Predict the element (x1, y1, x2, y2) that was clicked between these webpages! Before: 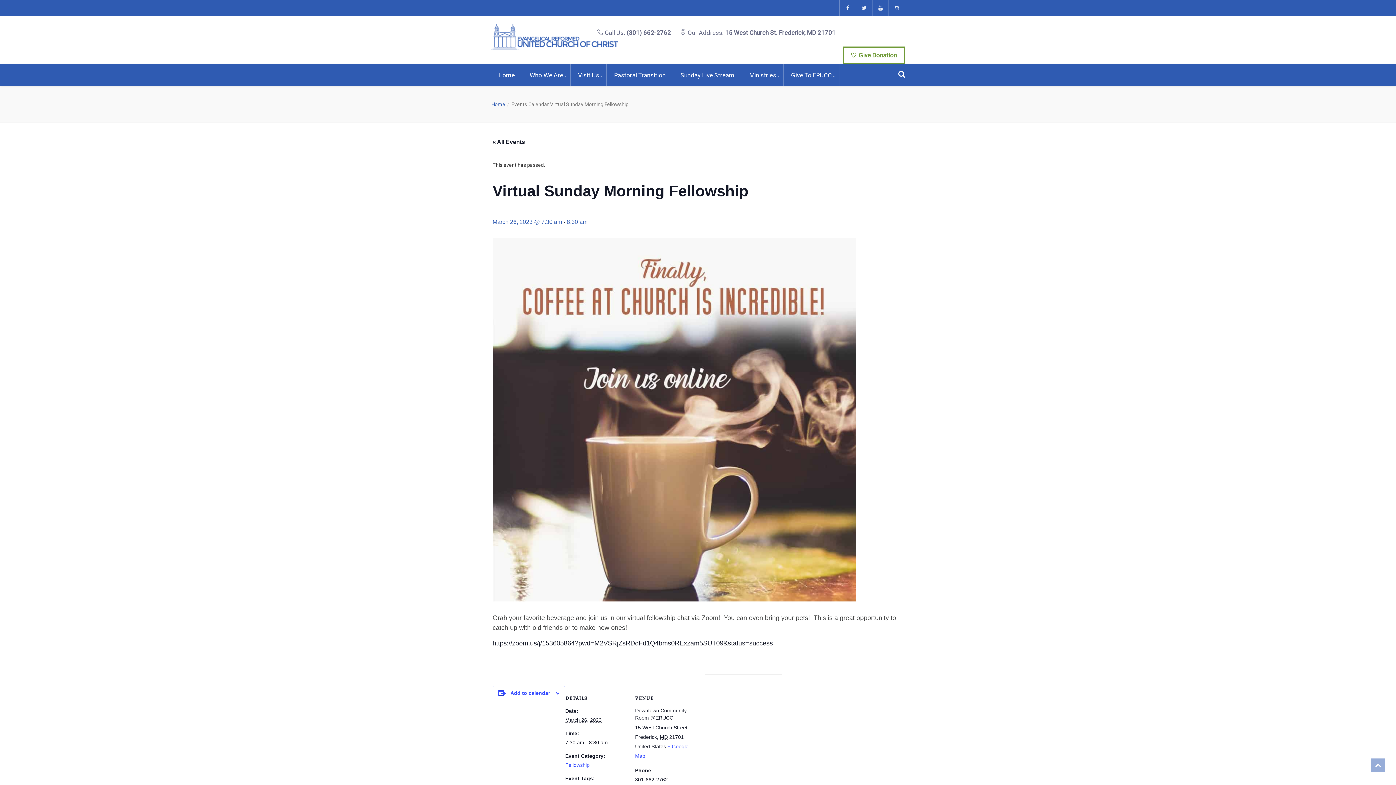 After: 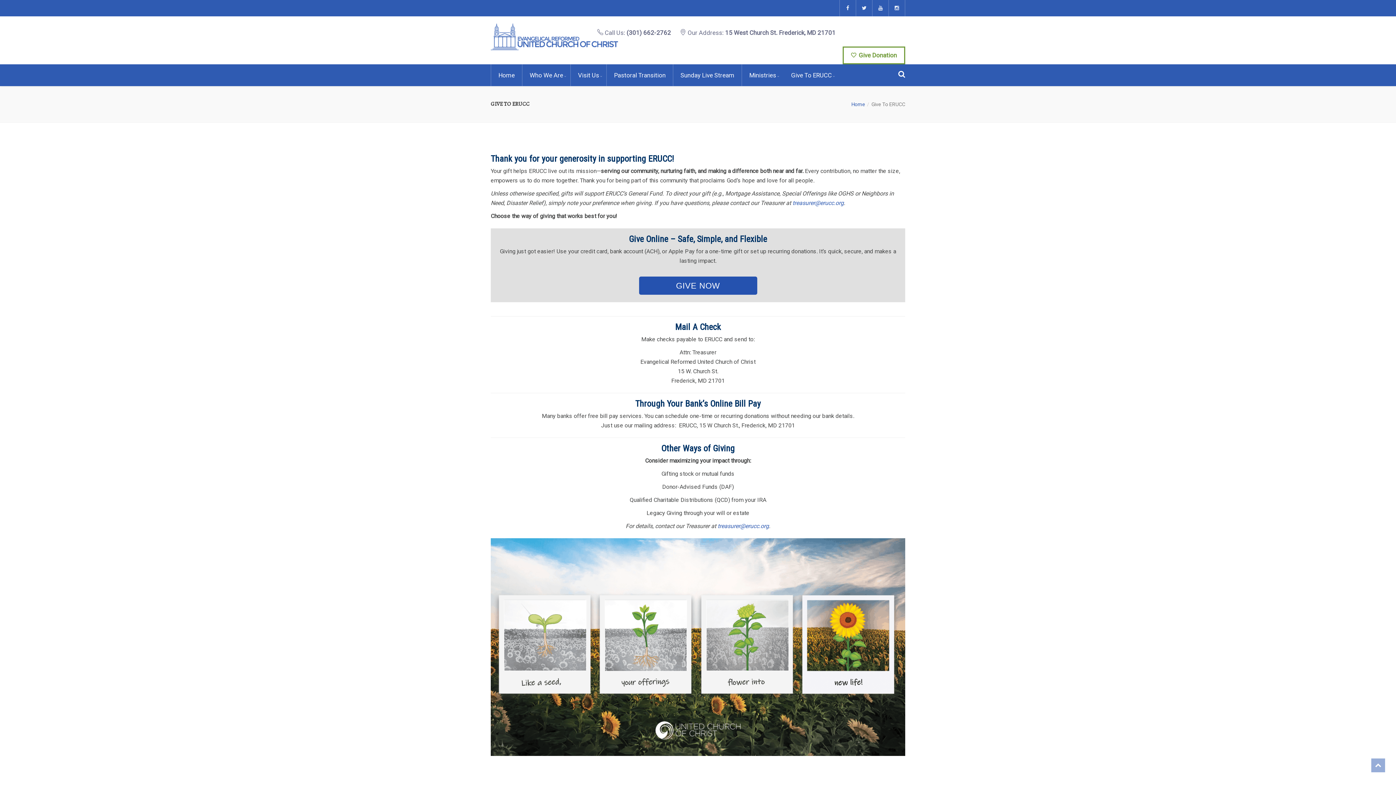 Action: bbox: (783, 64, 839, 86) label: Give To ERUCC